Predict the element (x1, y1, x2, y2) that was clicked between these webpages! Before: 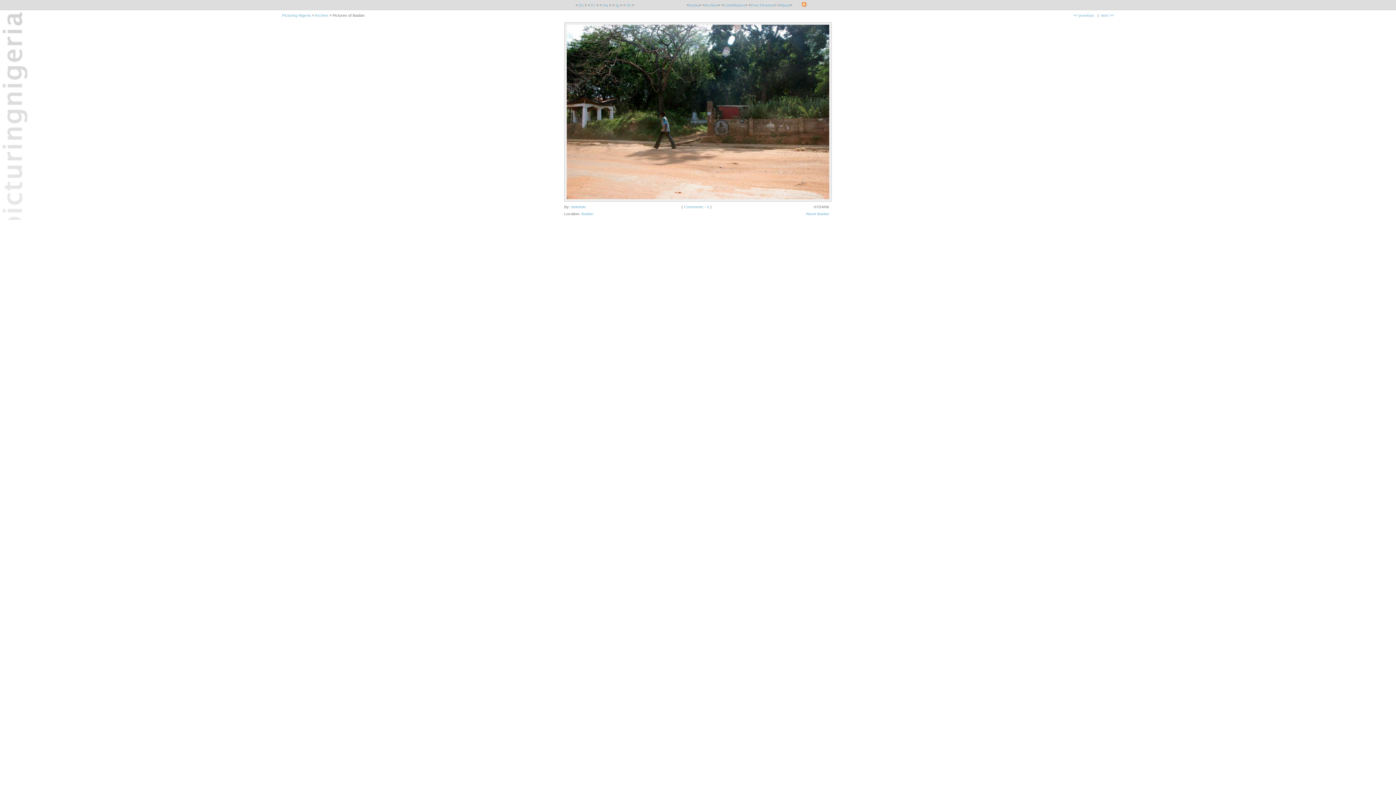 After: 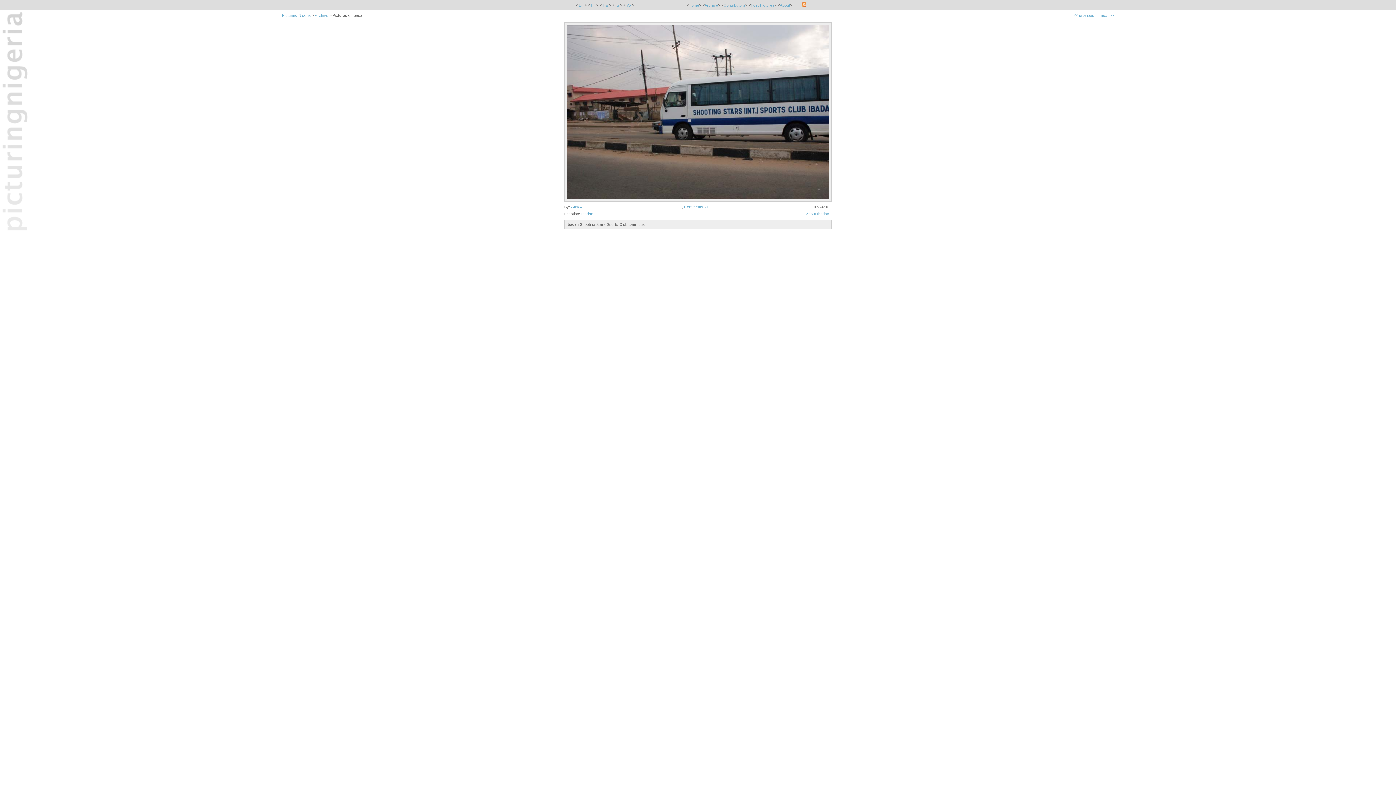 Action: bbox: (566, 195, 829, 199)